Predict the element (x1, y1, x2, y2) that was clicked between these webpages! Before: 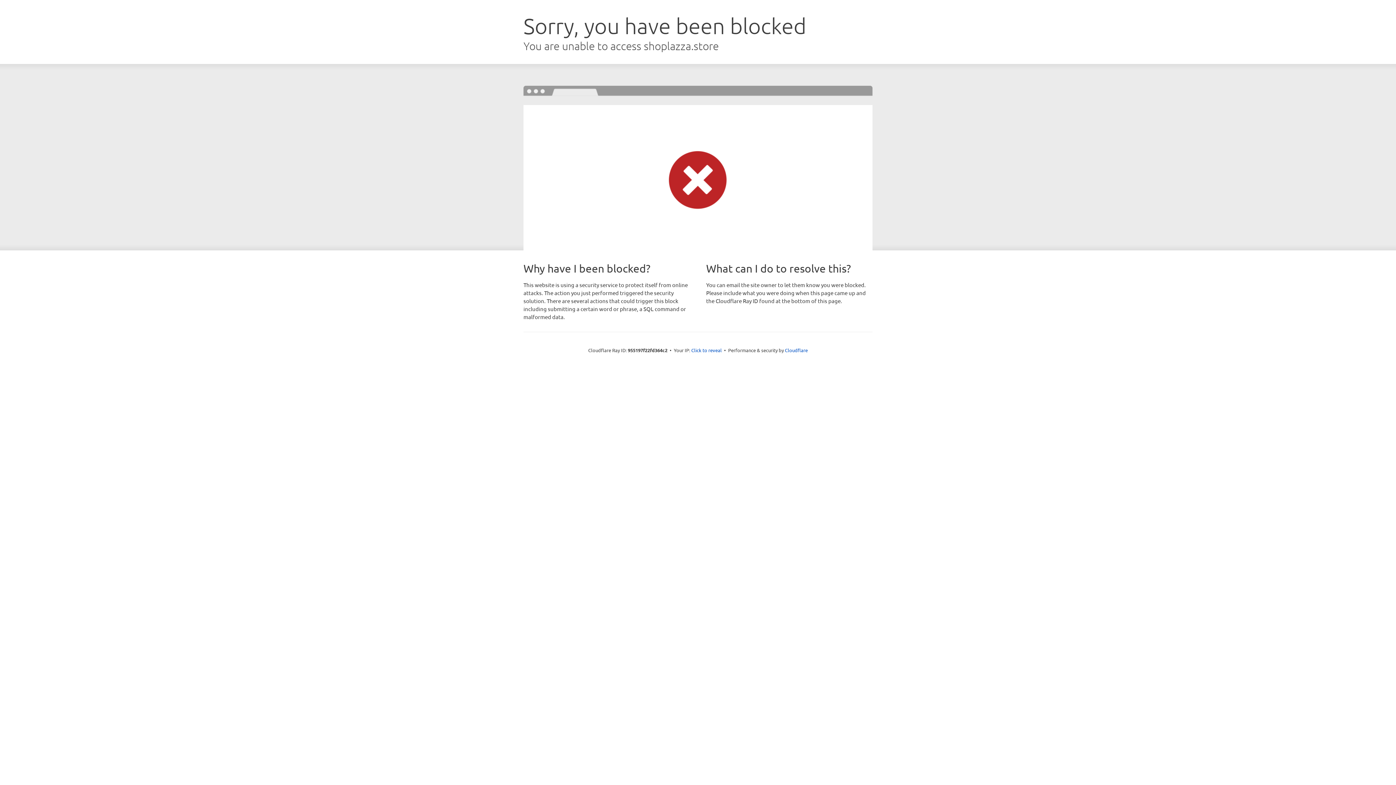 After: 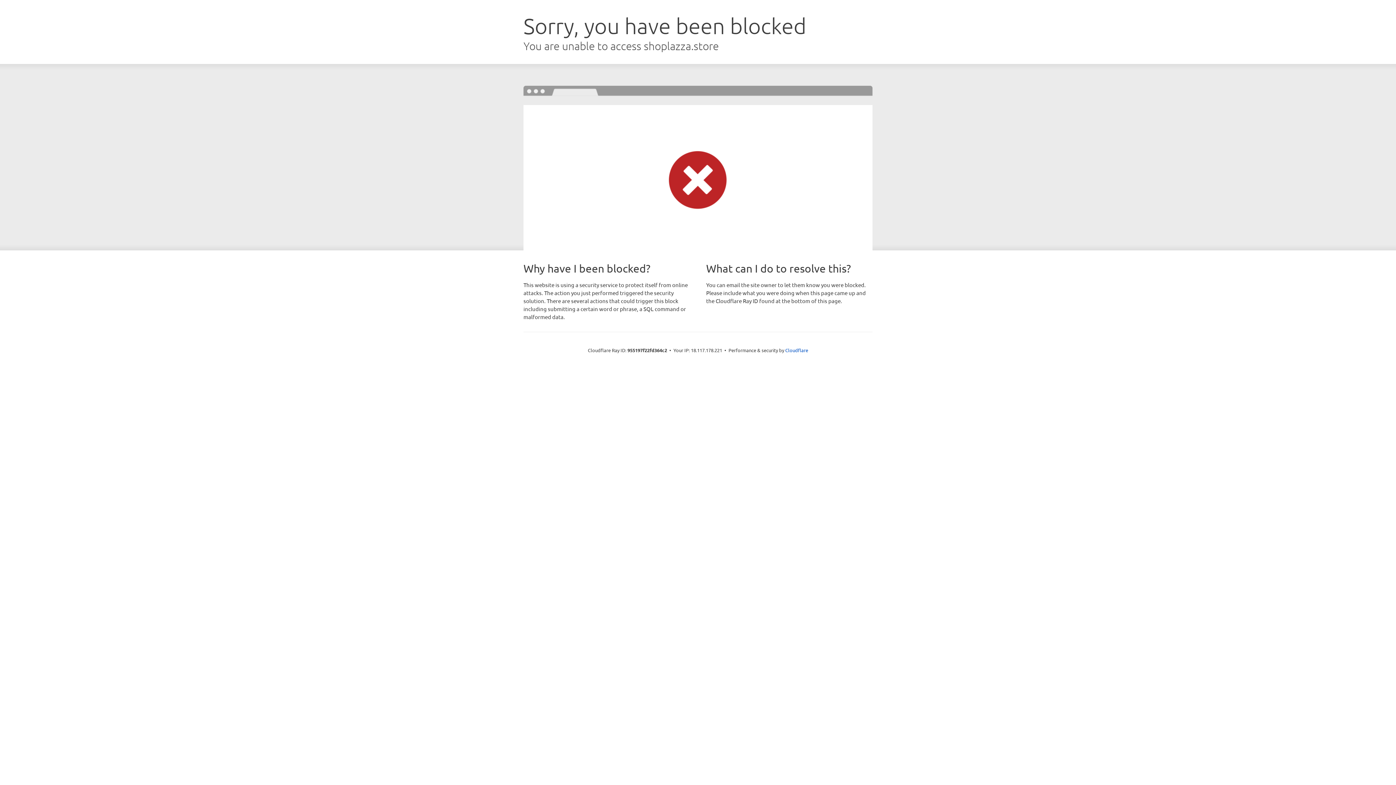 Action: bbox: (691, 346, 722, 353) label: Click to reveal